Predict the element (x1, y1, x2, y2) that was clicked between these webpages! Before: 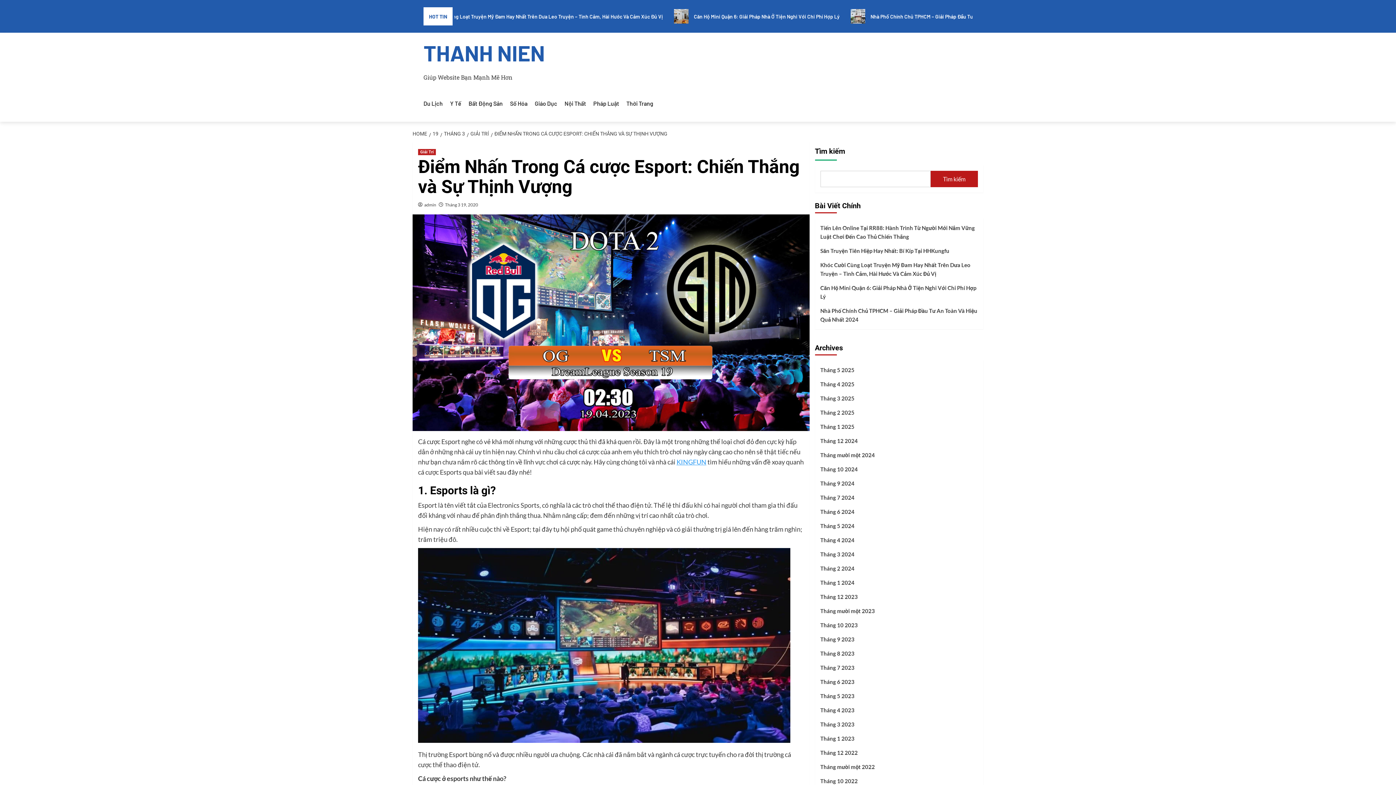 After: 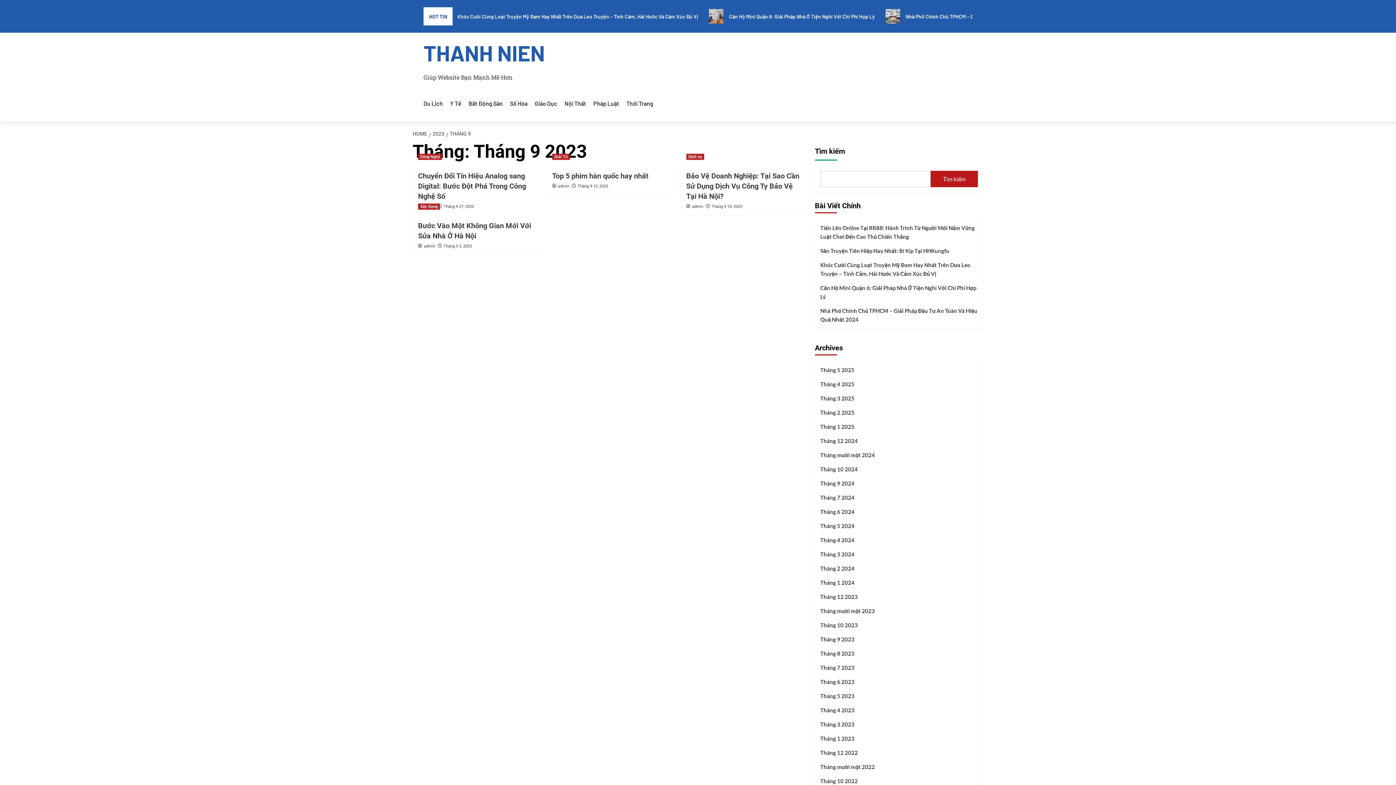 Action: bbox: (820, 635, 978, 649) label: Tháng 9 2023